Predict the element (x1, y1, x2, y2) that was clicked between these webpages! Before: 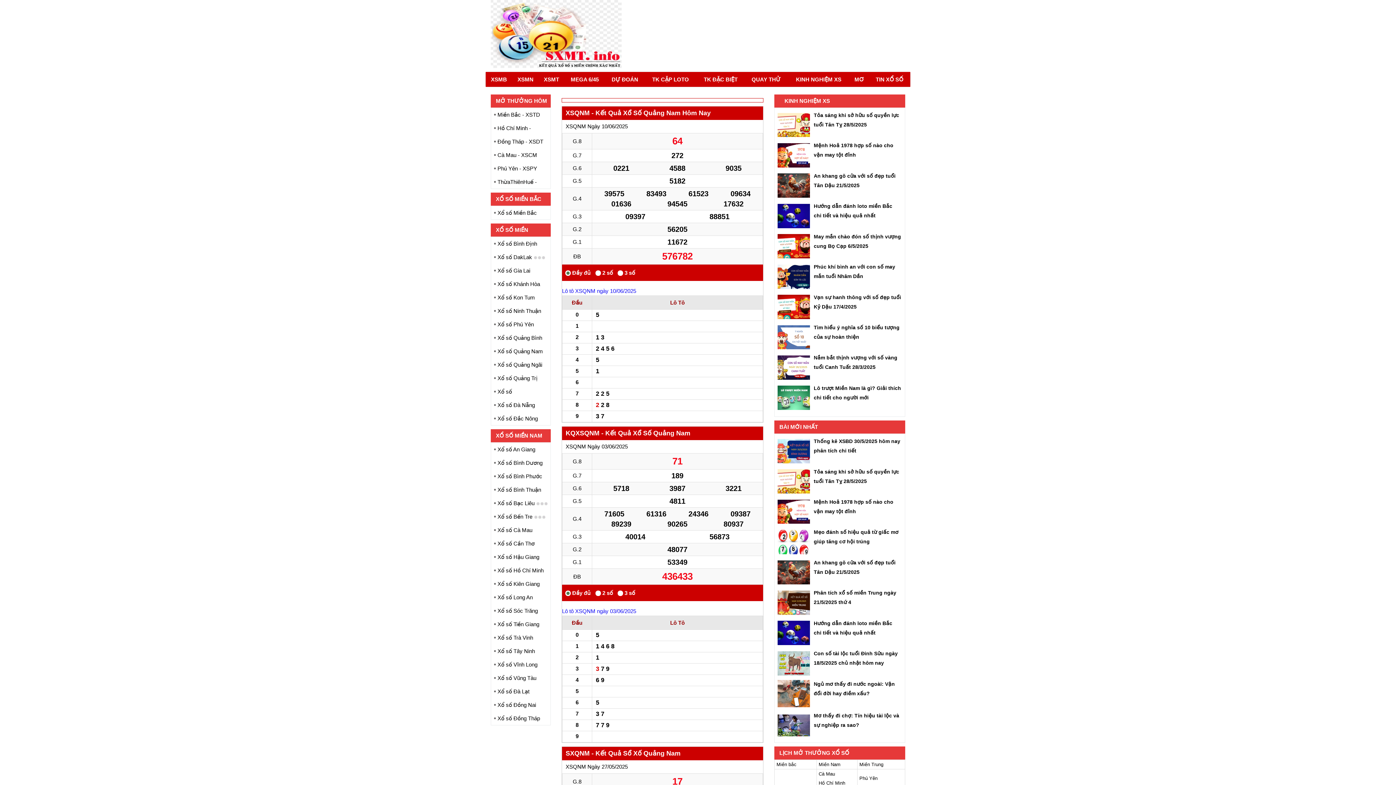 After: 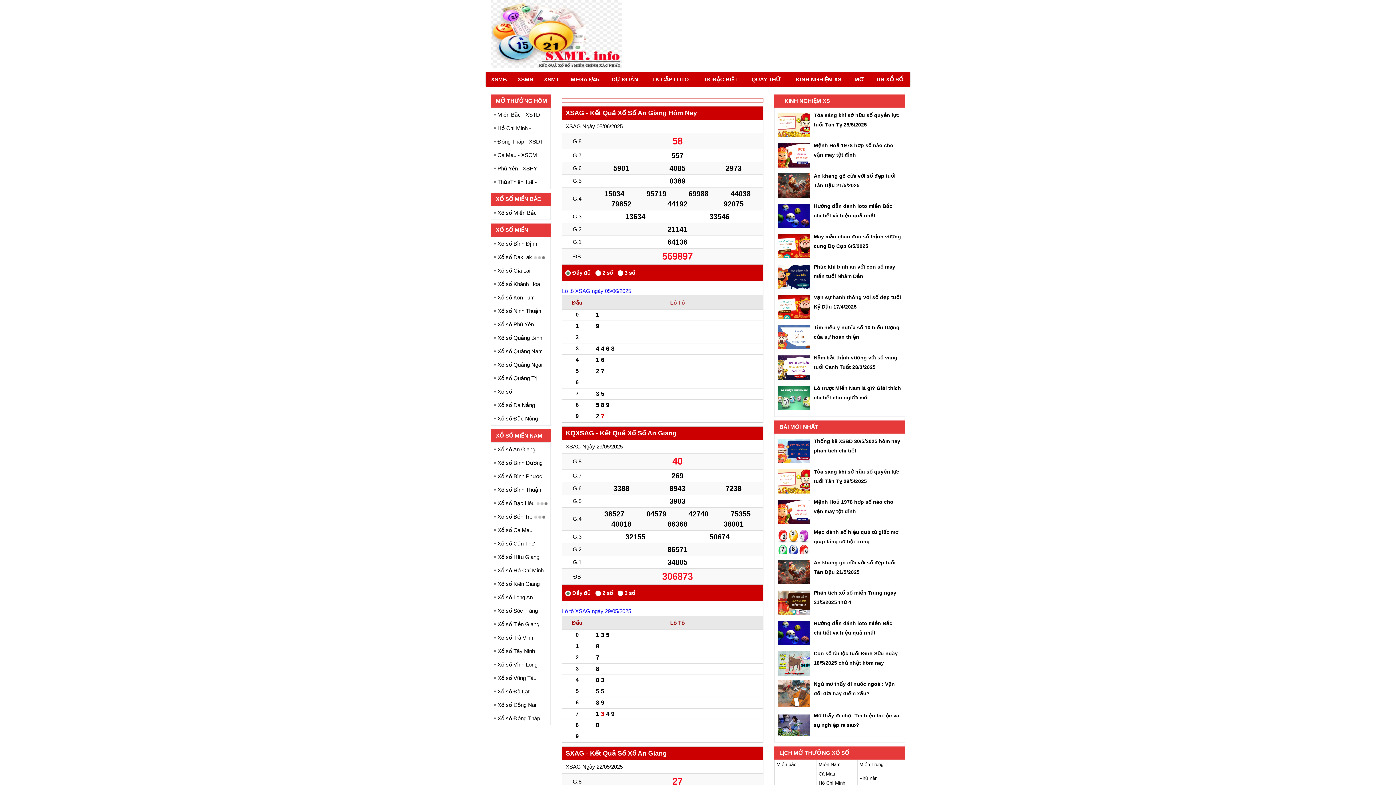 Action: label: Xổ số An Giang bbox: (494, 442, 547, 456)